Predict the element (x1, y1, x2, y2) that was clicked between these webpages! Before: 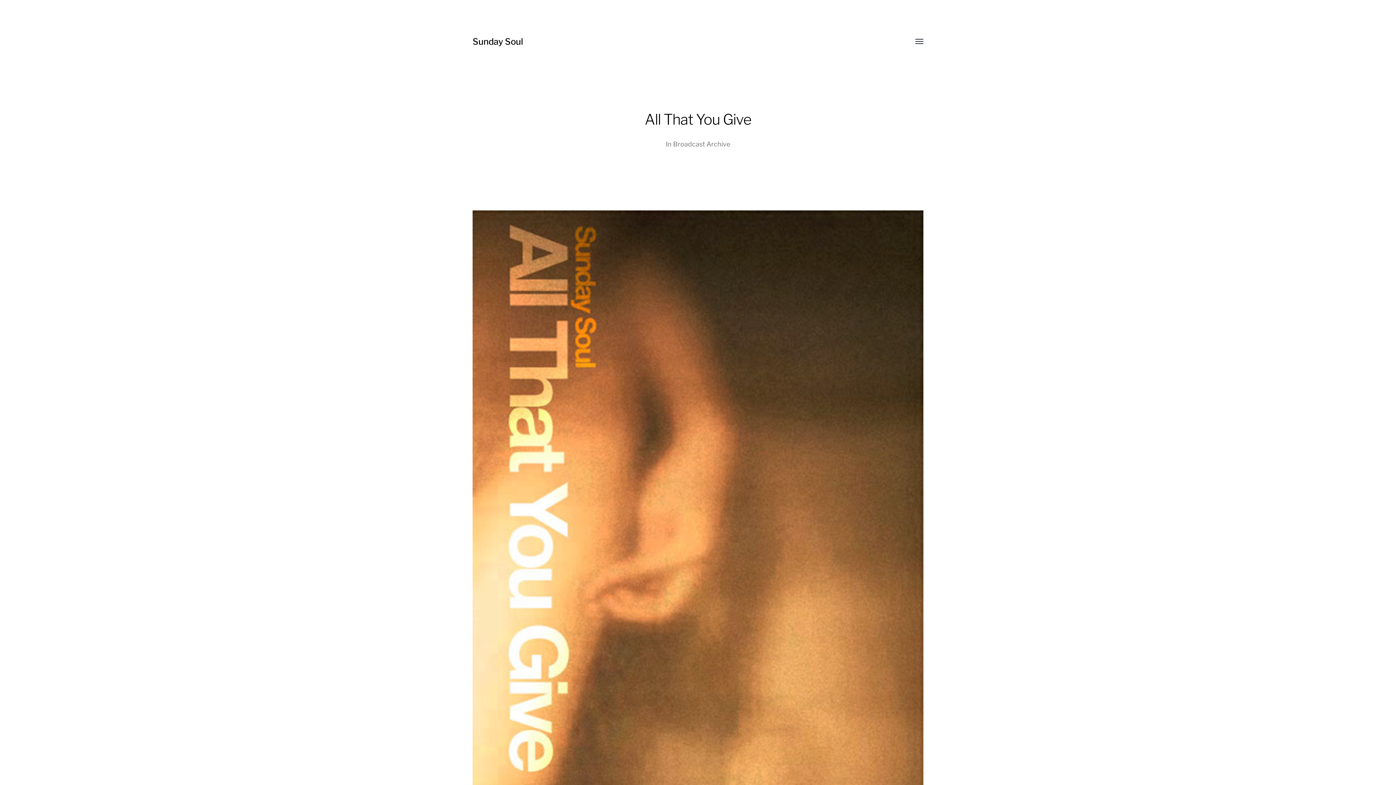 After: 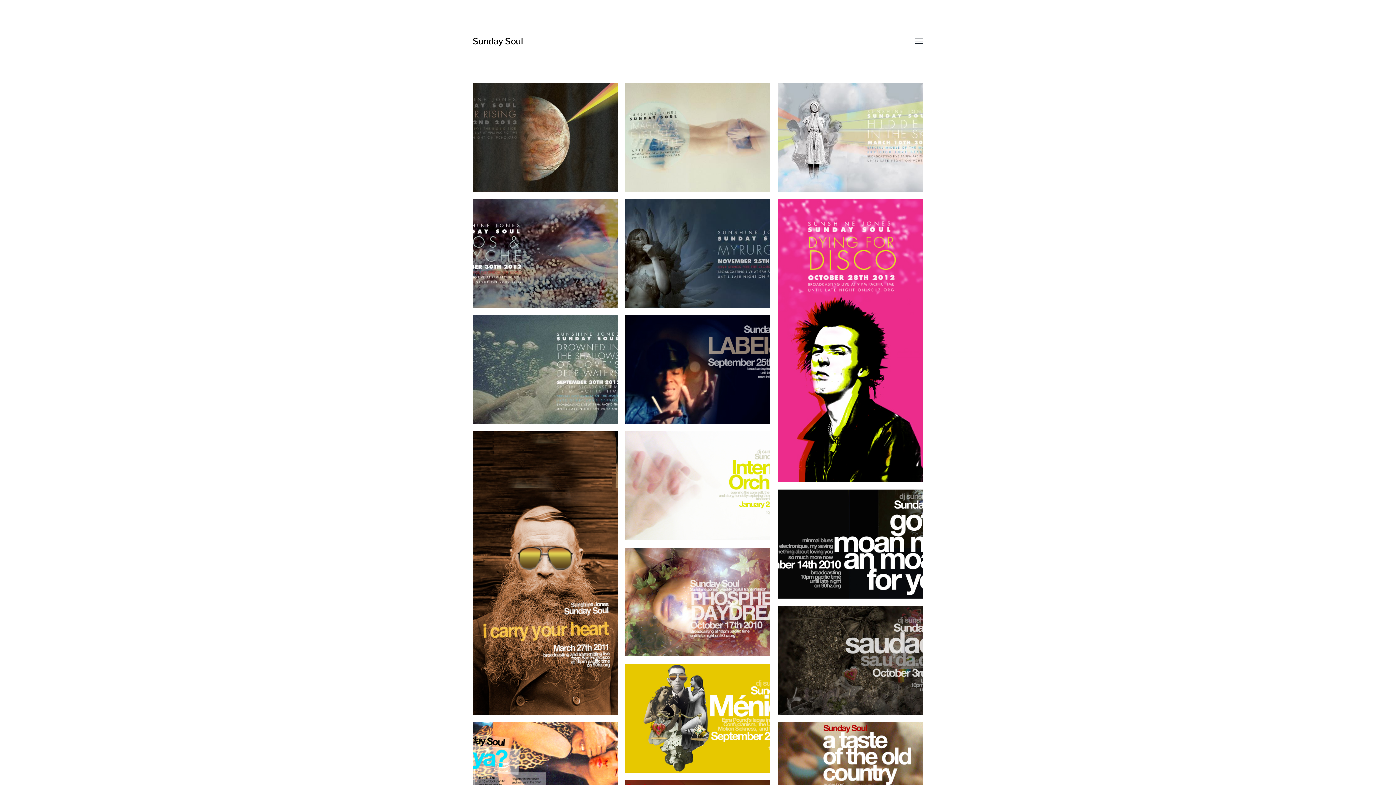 Action: bbox: (472, 36, 523, 46) label: Sunday Soul